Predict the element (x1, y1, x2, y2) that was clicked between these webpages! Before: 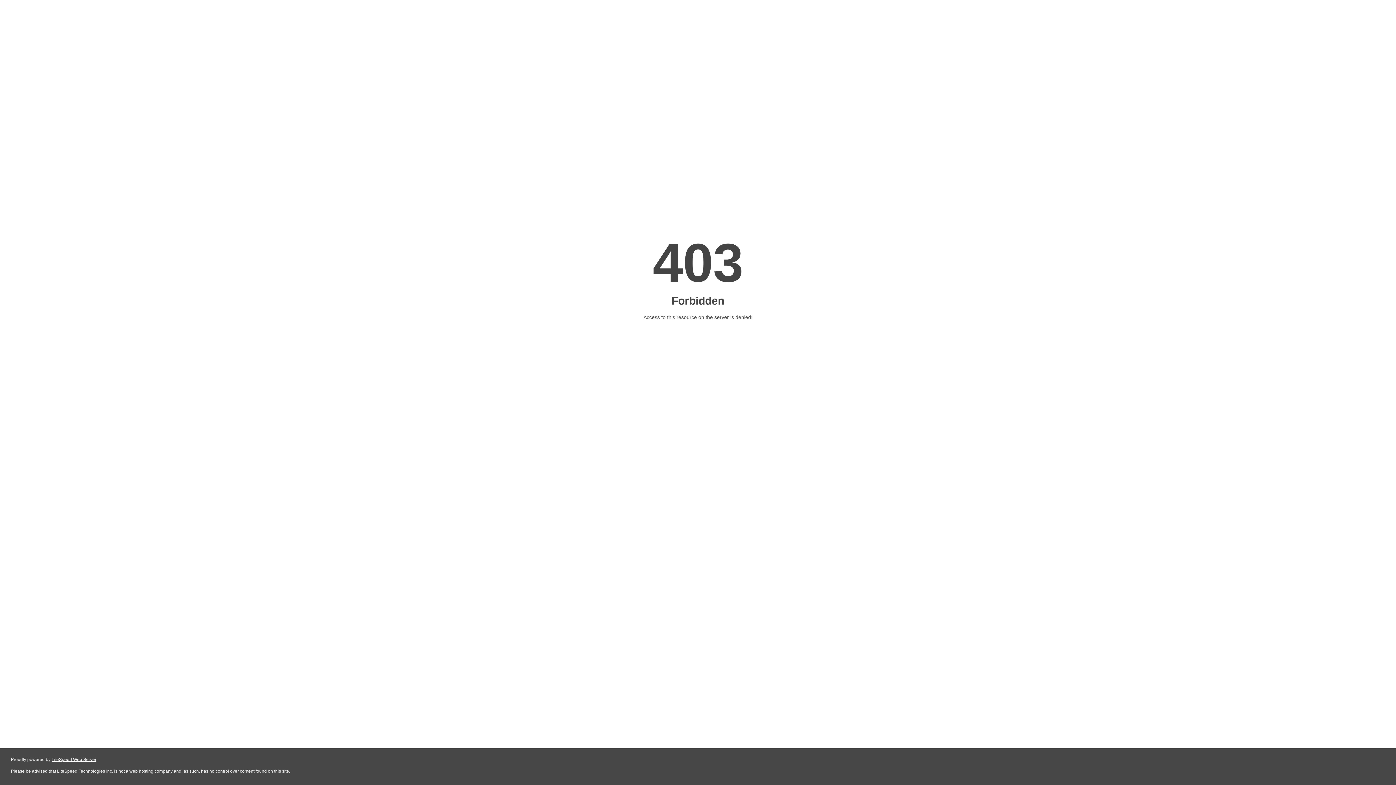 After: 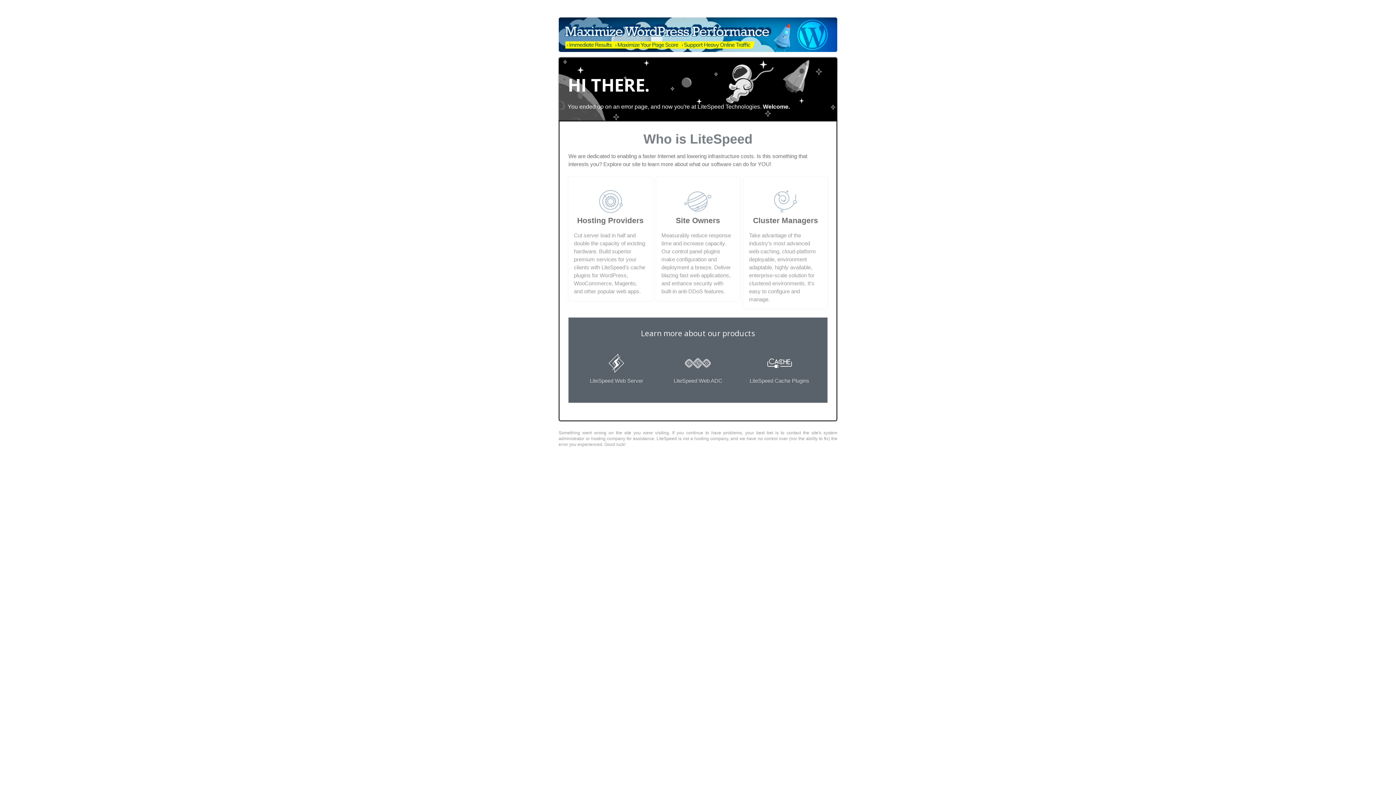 Action: label: LiteSpeed Web Server bbox: (51, 757, 96, 762)